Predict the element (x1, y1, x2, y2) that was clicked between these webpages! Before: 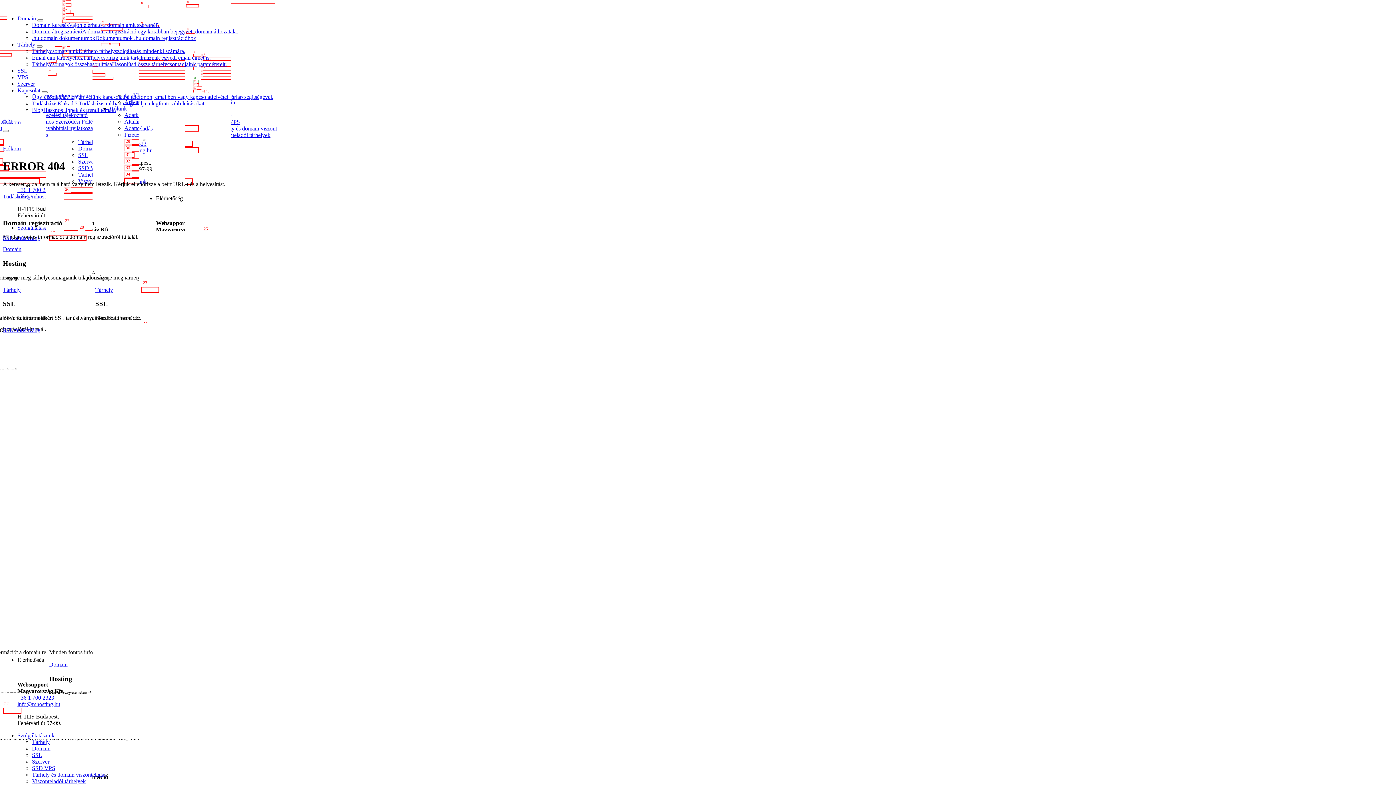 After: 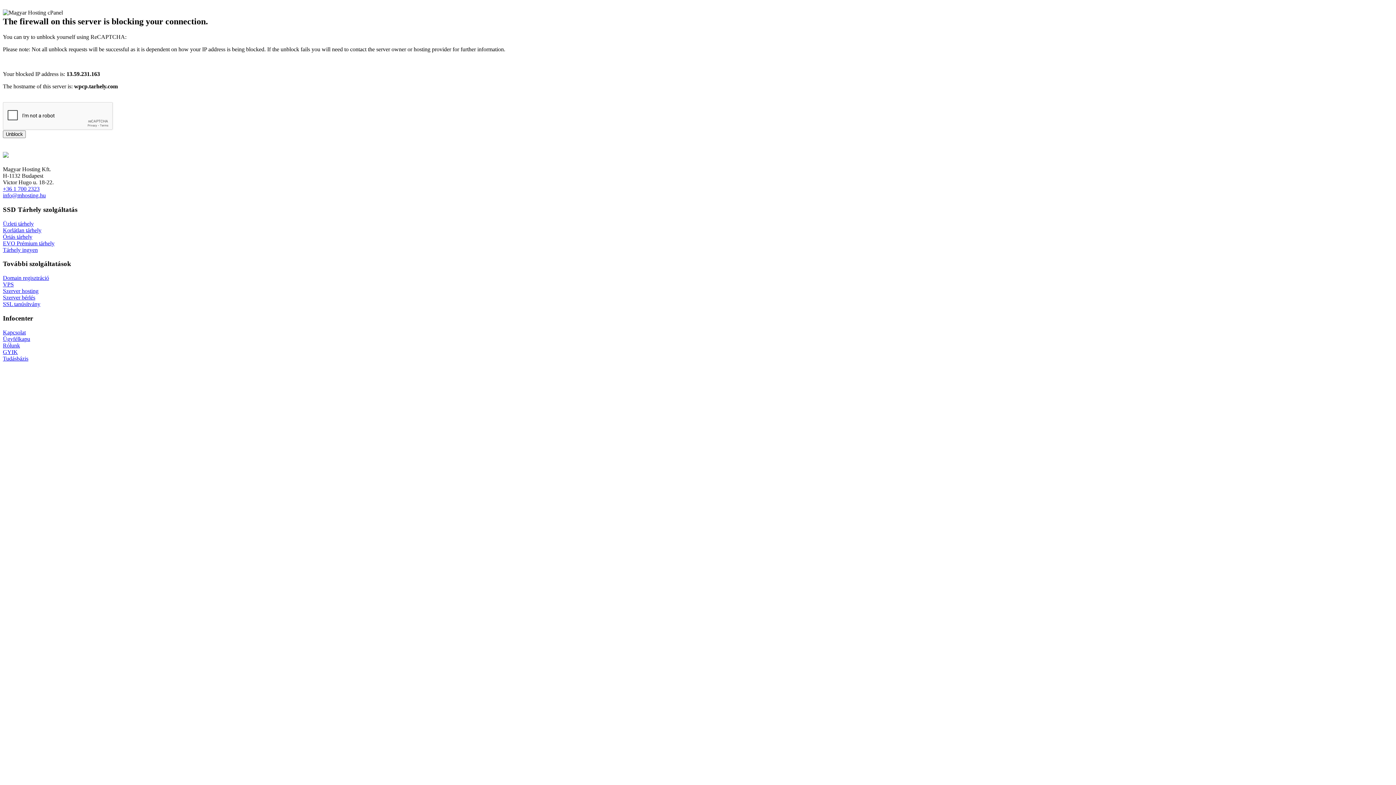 Action: bbox: (17, 67, 27, 73) label: SSL